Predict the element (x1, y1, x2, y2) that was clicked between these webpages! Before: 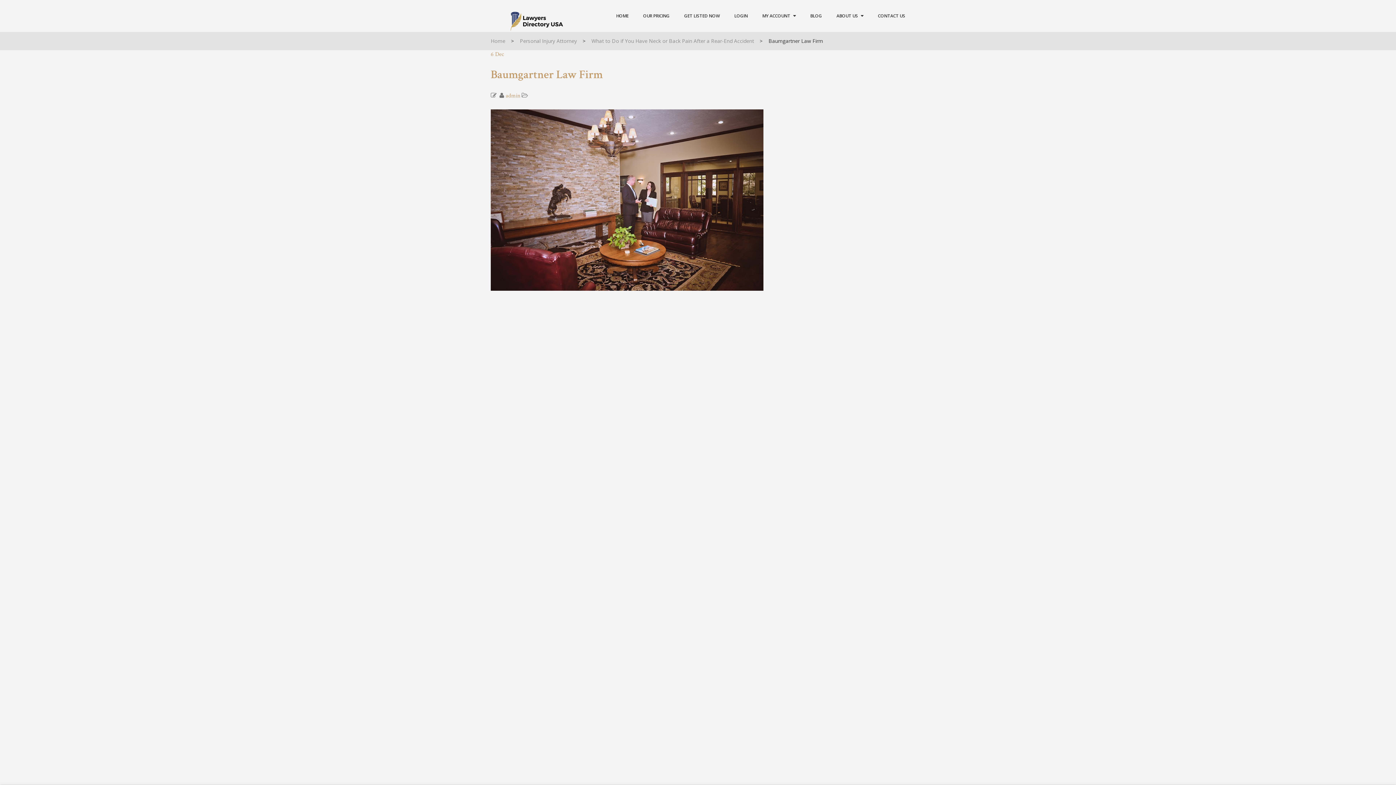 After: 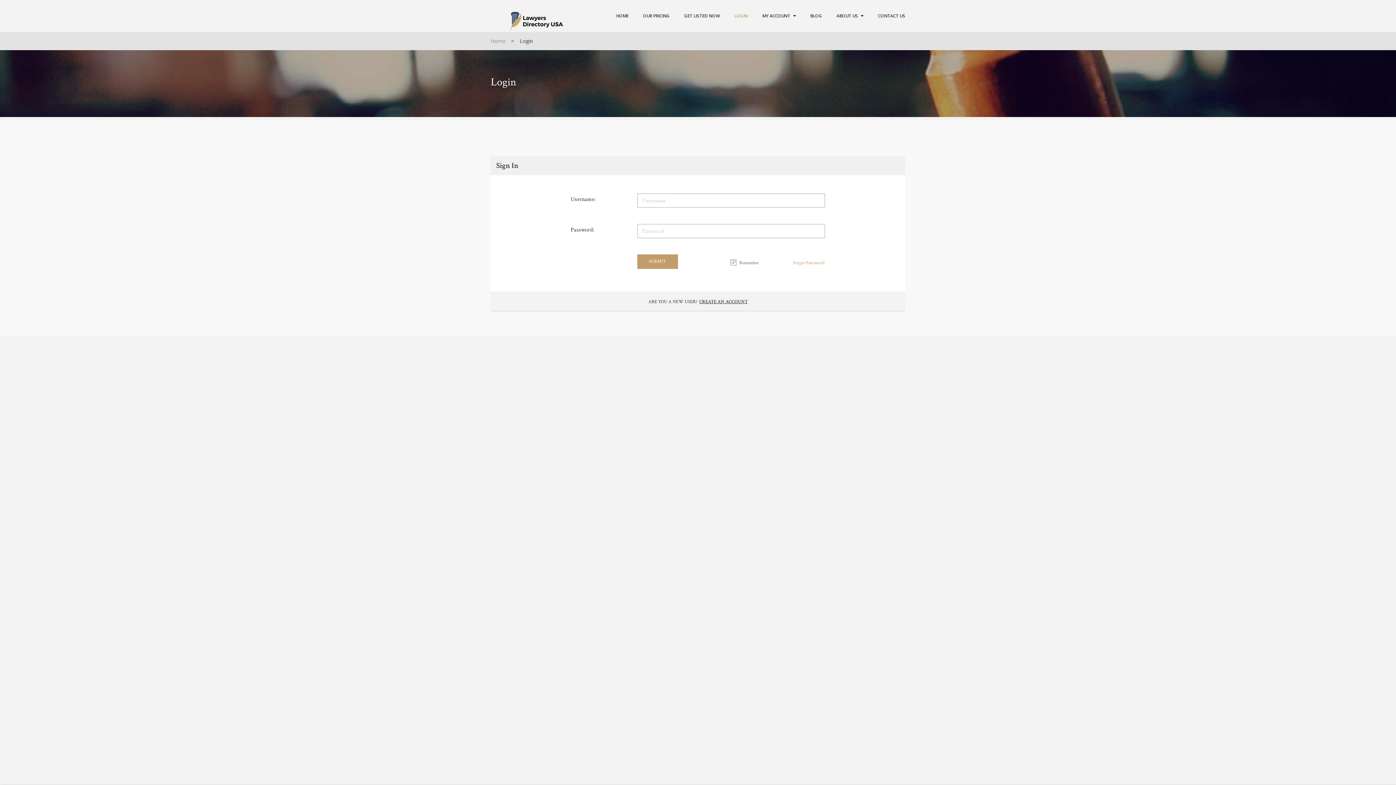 Action: label: LOGIN bbox: (734, 8, 748, 23)